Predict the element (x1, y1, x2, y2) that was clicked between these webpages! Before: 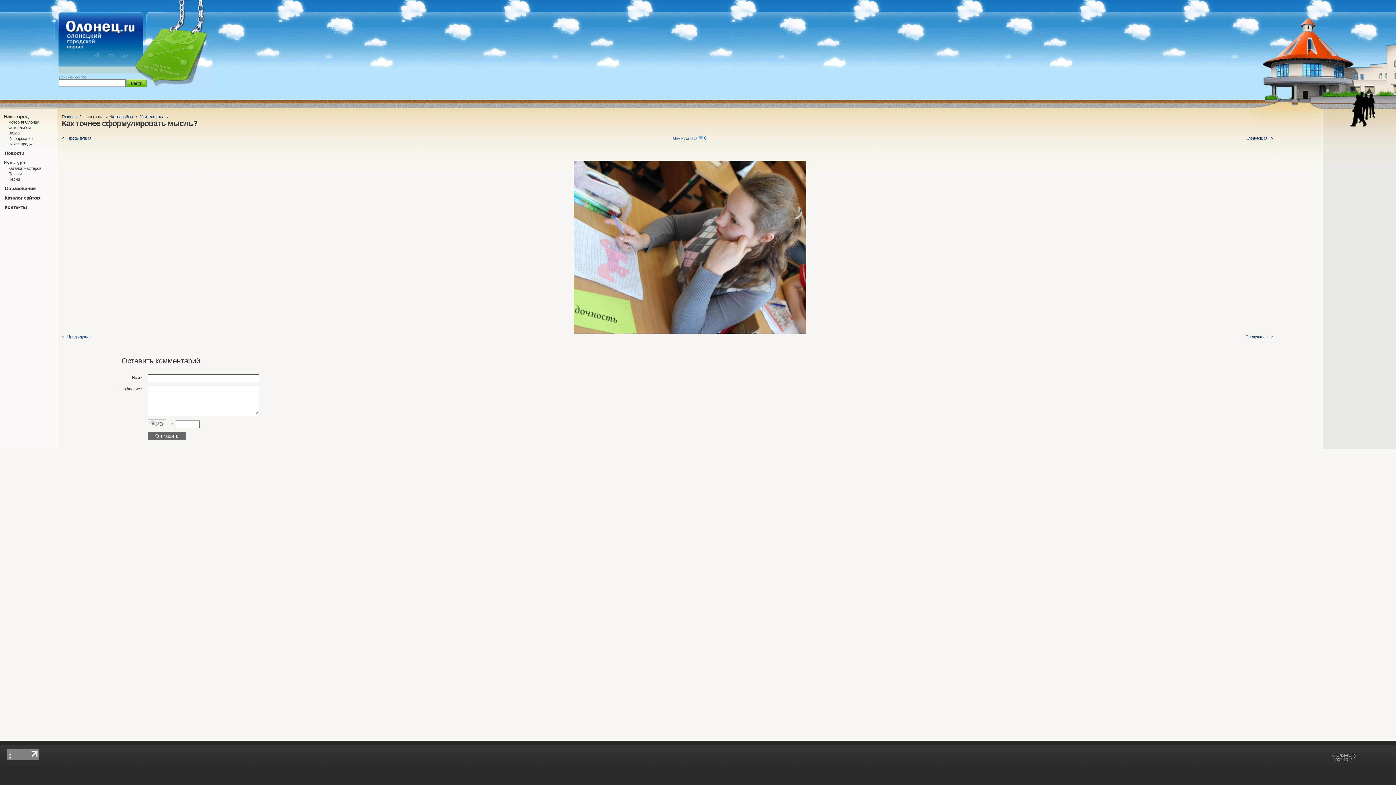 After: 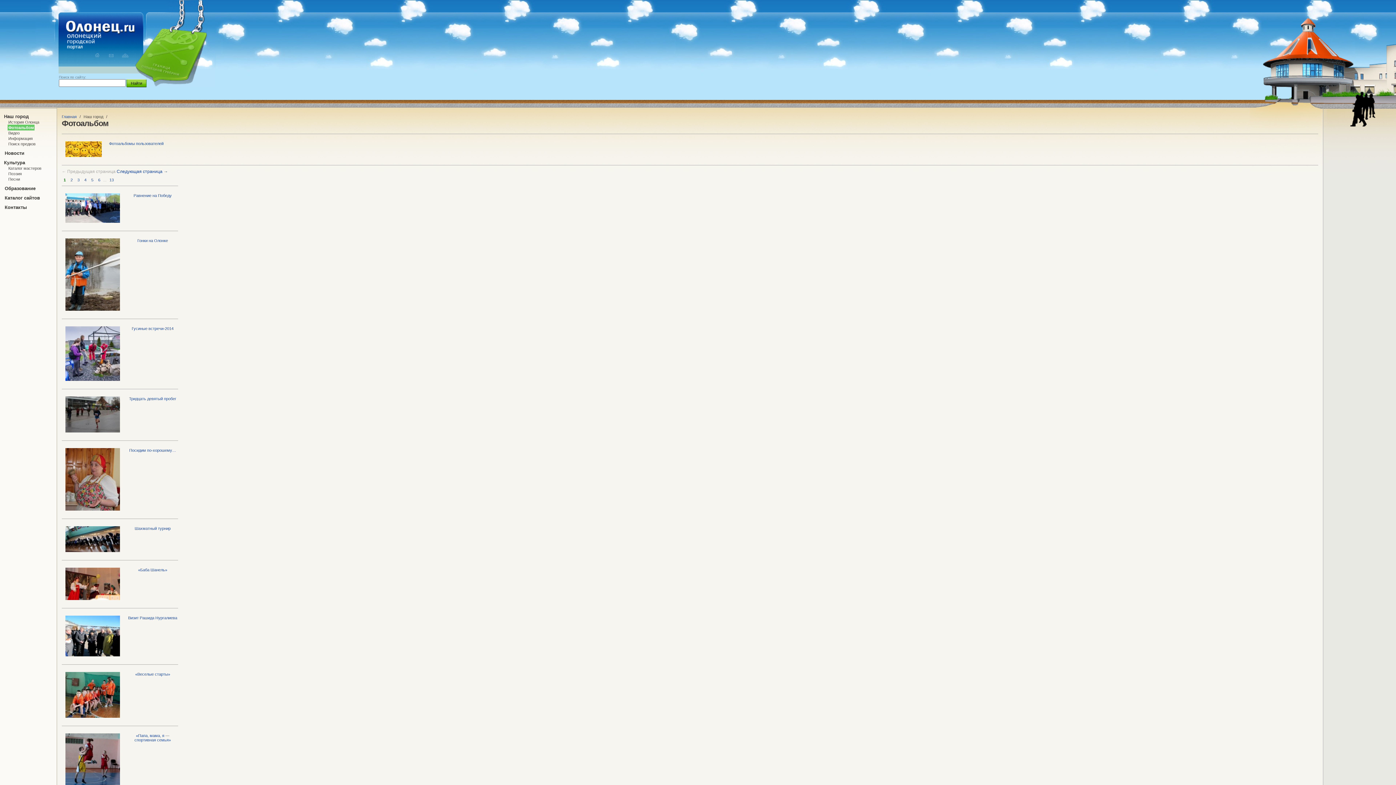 Action: bbox: (110, 114, 133, 118) label: Фотоальбом